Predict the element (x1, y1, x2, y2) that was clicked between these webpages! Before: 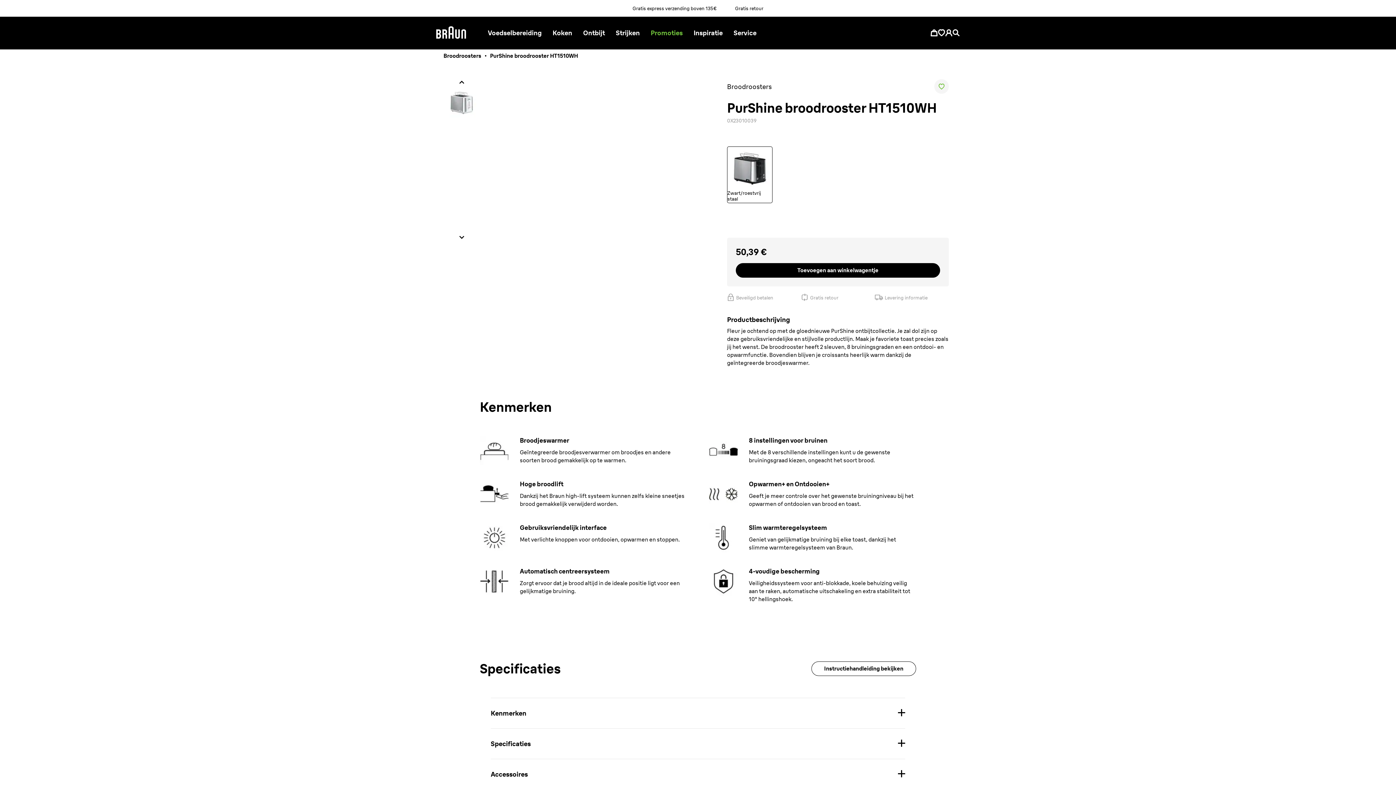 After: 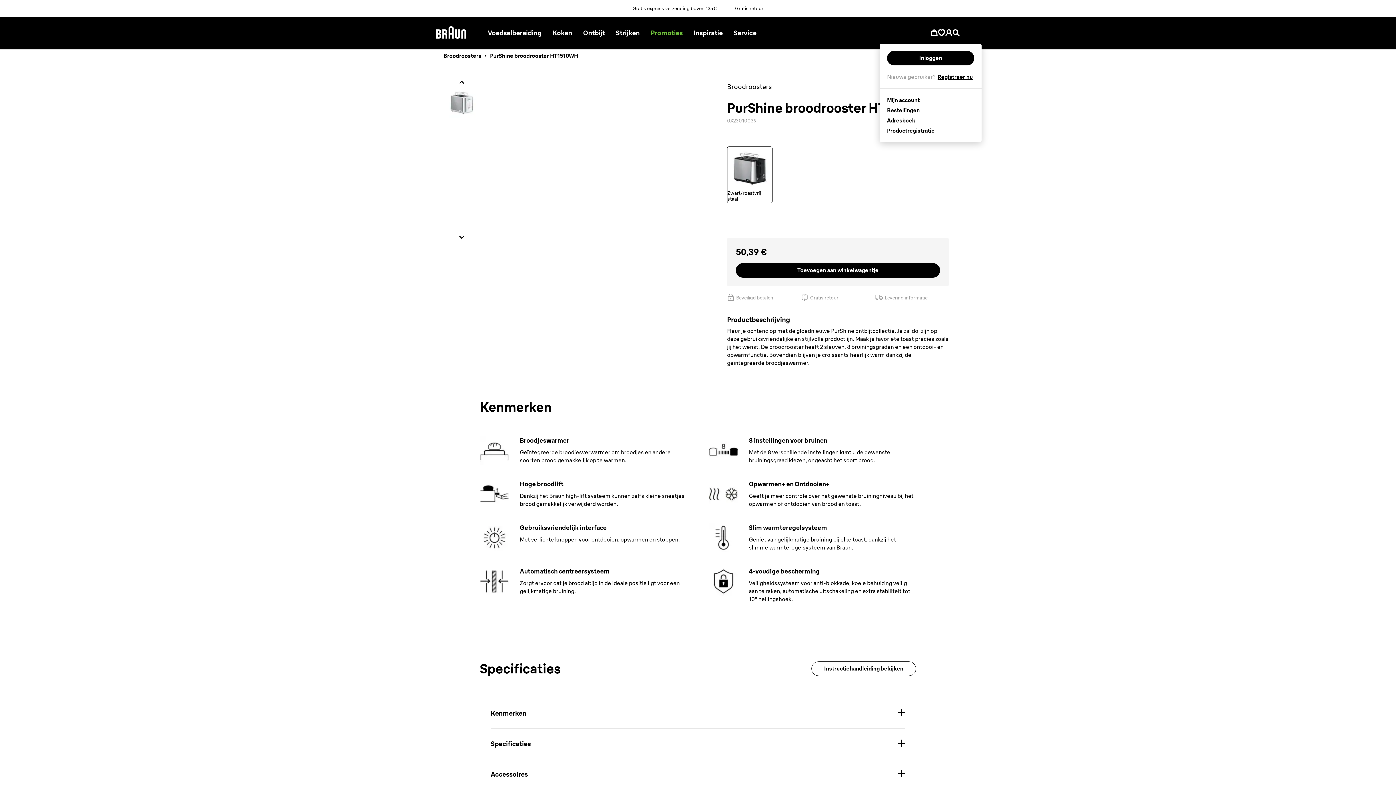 Action: bbox: (945, 29, 952, 36) label: My Account